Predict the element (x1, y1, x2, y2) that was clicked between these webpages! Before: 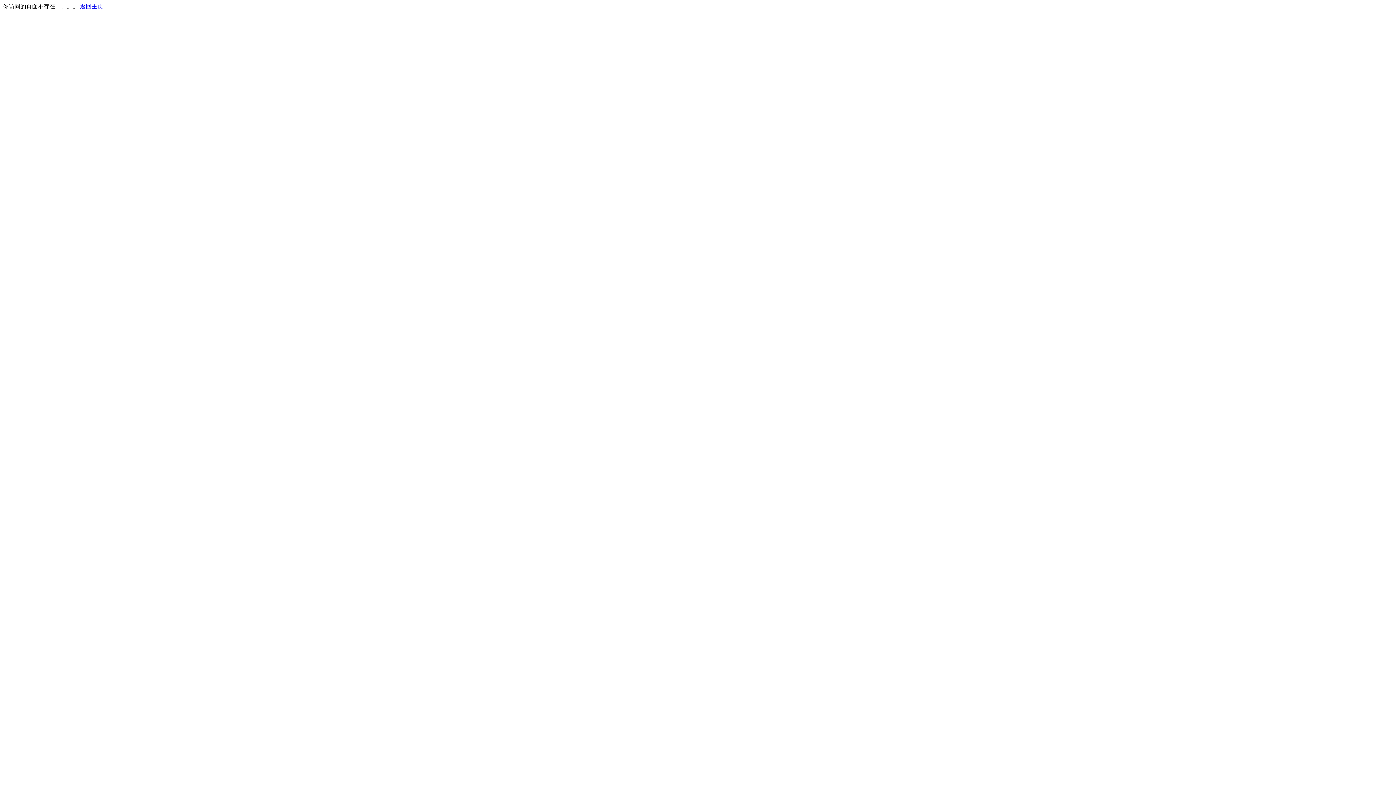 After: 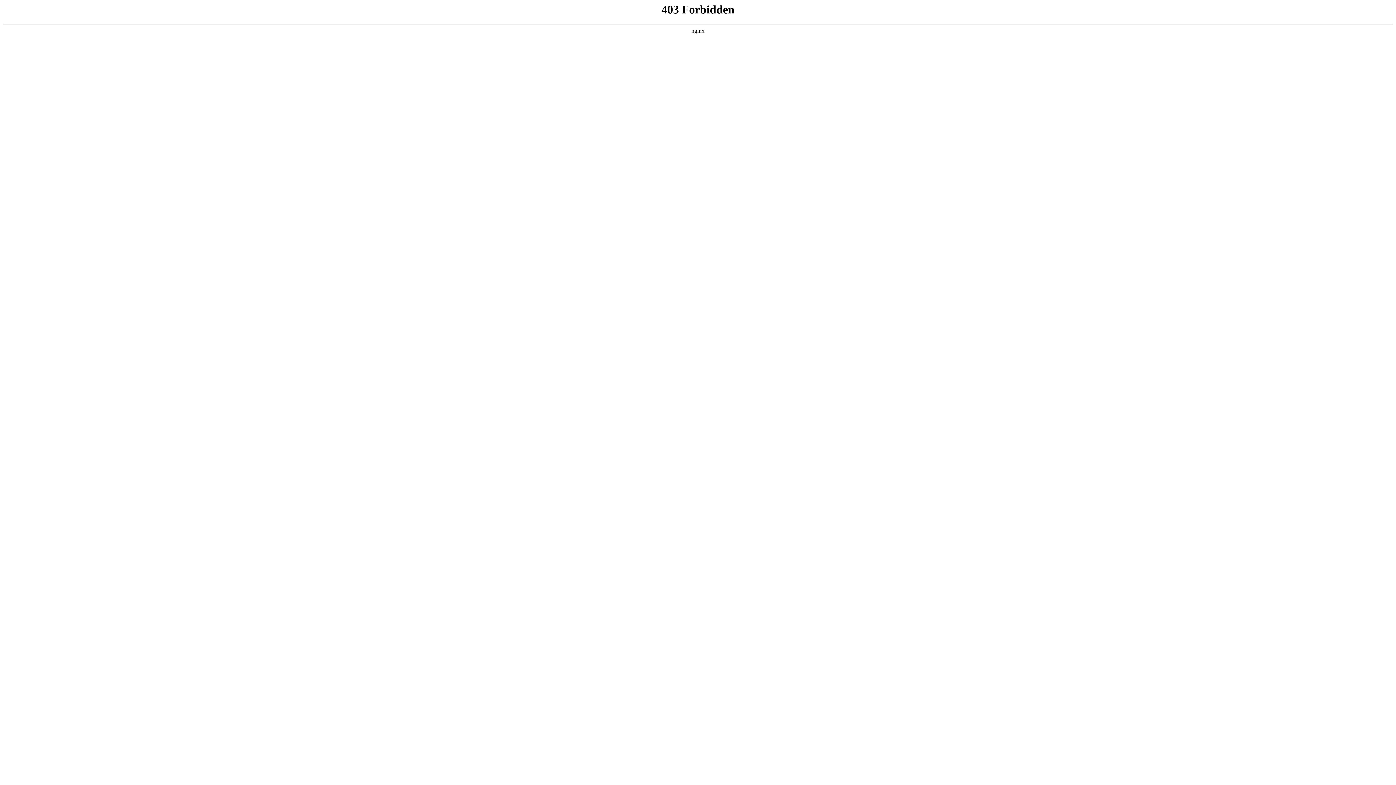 Action: label: 返回主页 bbox: (80, 3, 103, 9)